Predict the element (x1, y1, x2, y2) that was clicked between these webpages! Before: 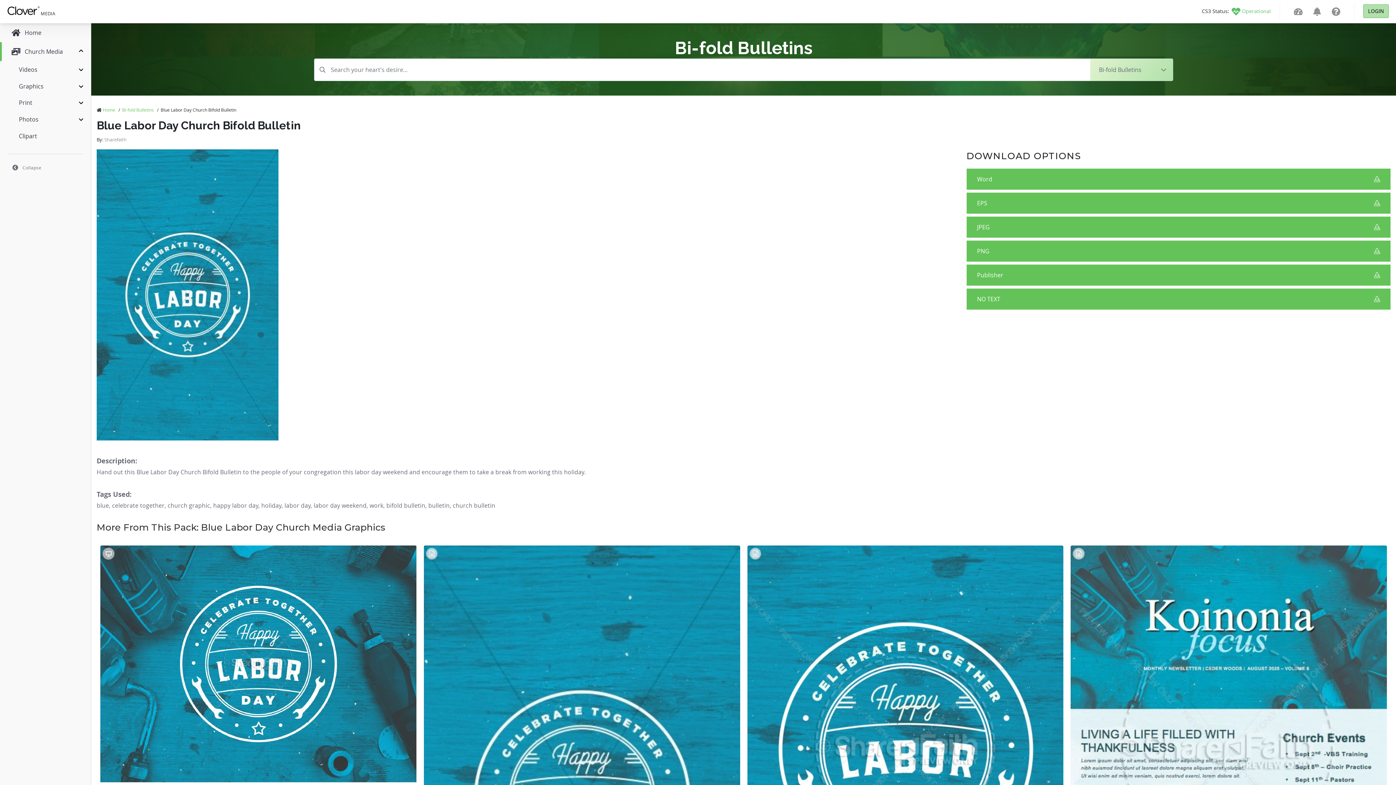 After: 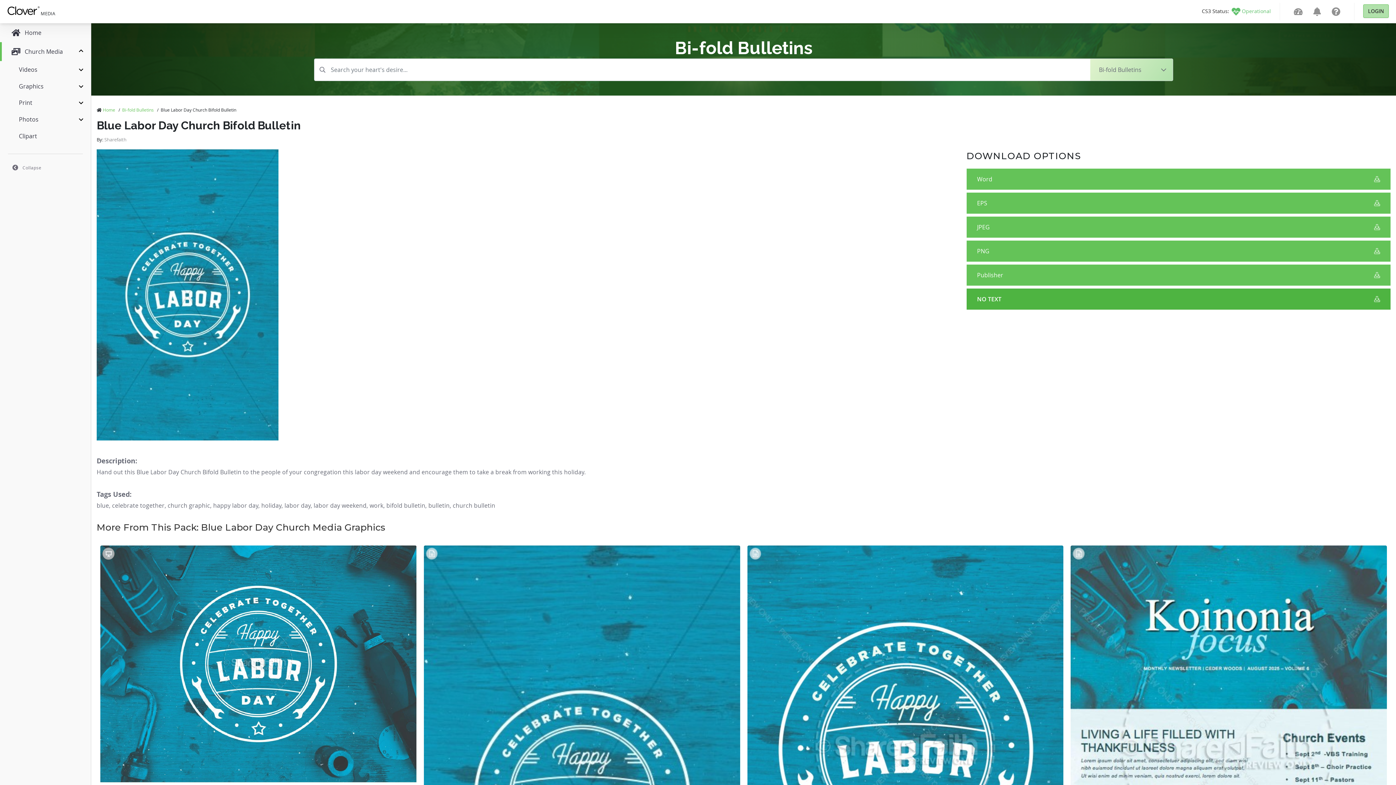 Action: bbox: (966, 288, 1390, 309) label: NO TEXT